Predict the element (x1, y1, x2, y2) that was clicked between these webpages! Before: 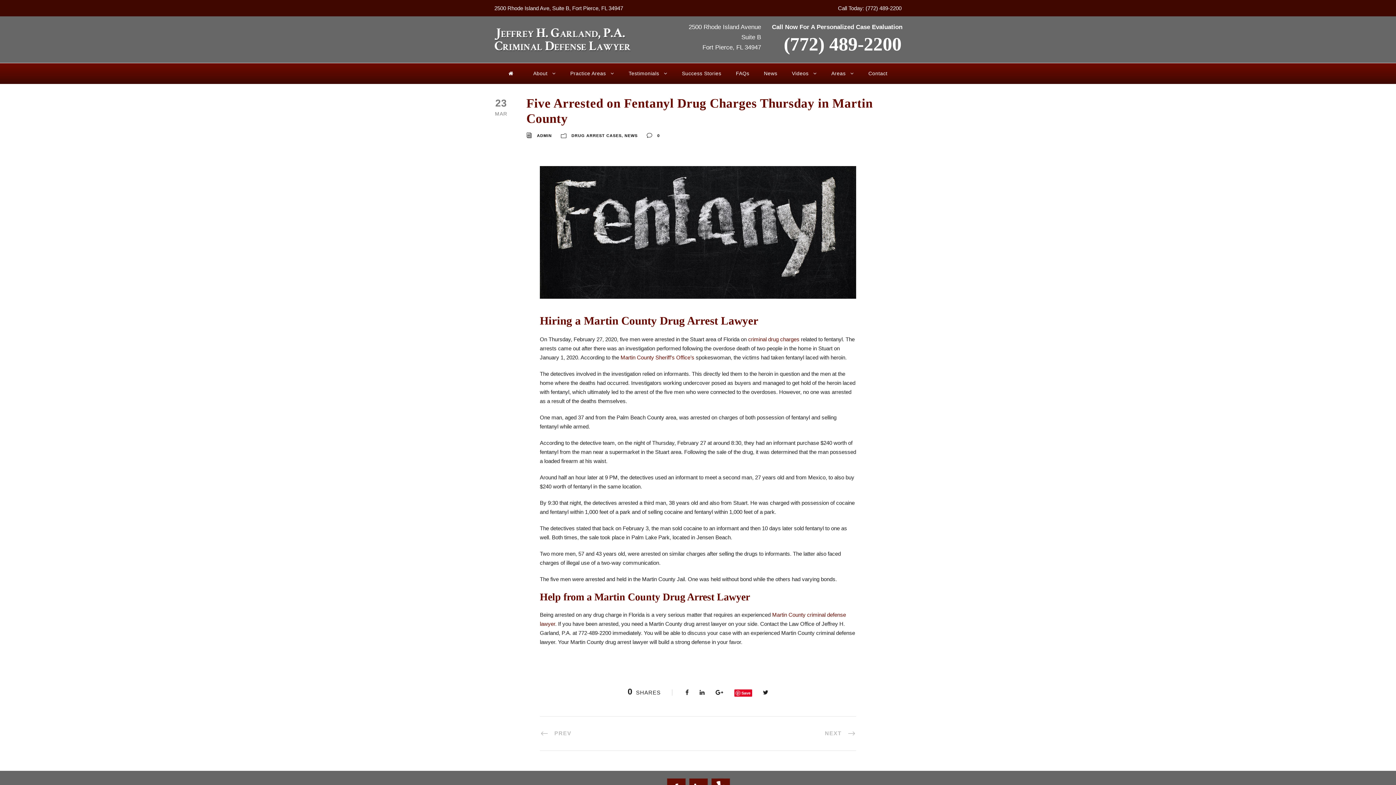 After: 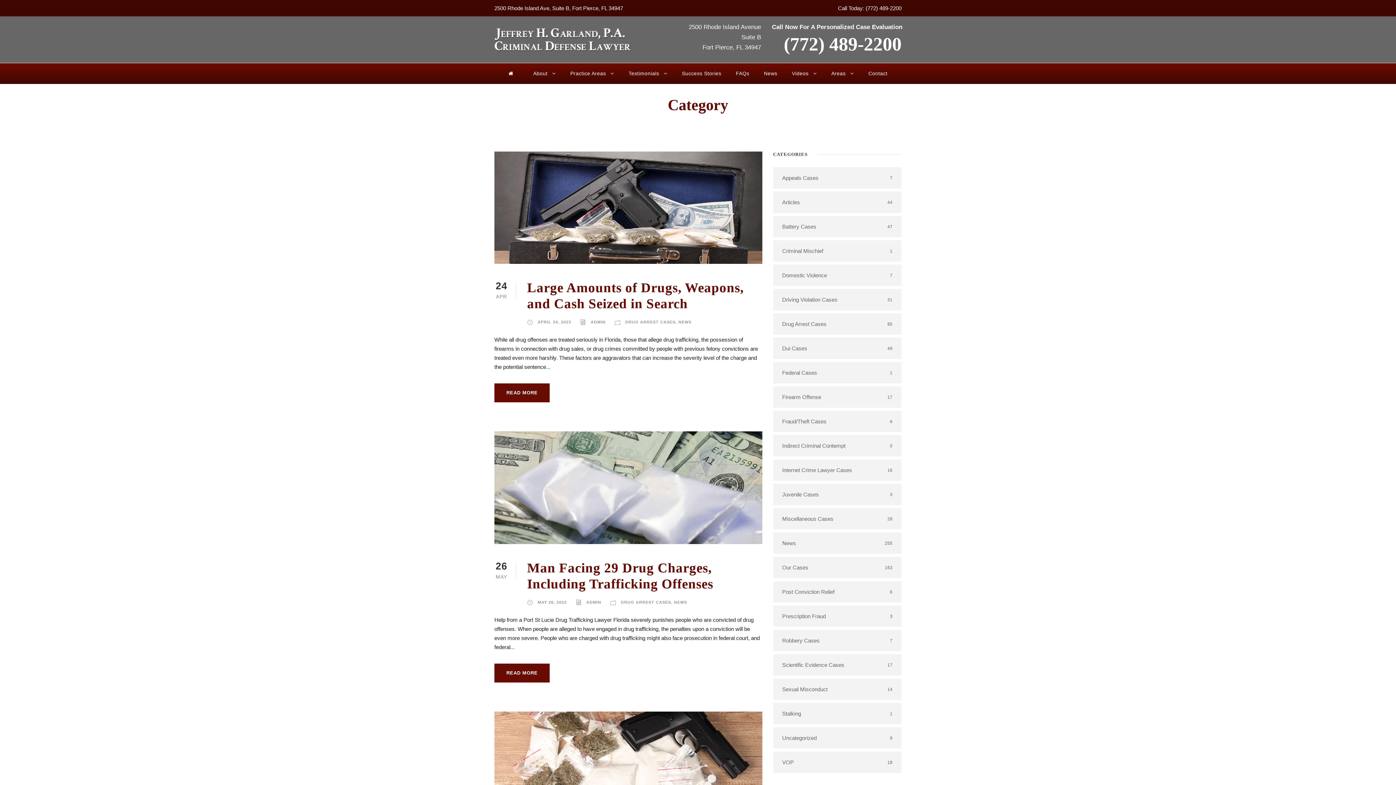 Action: label: DRUG ARREST CASES bbox: (571, 133, 621, 137)